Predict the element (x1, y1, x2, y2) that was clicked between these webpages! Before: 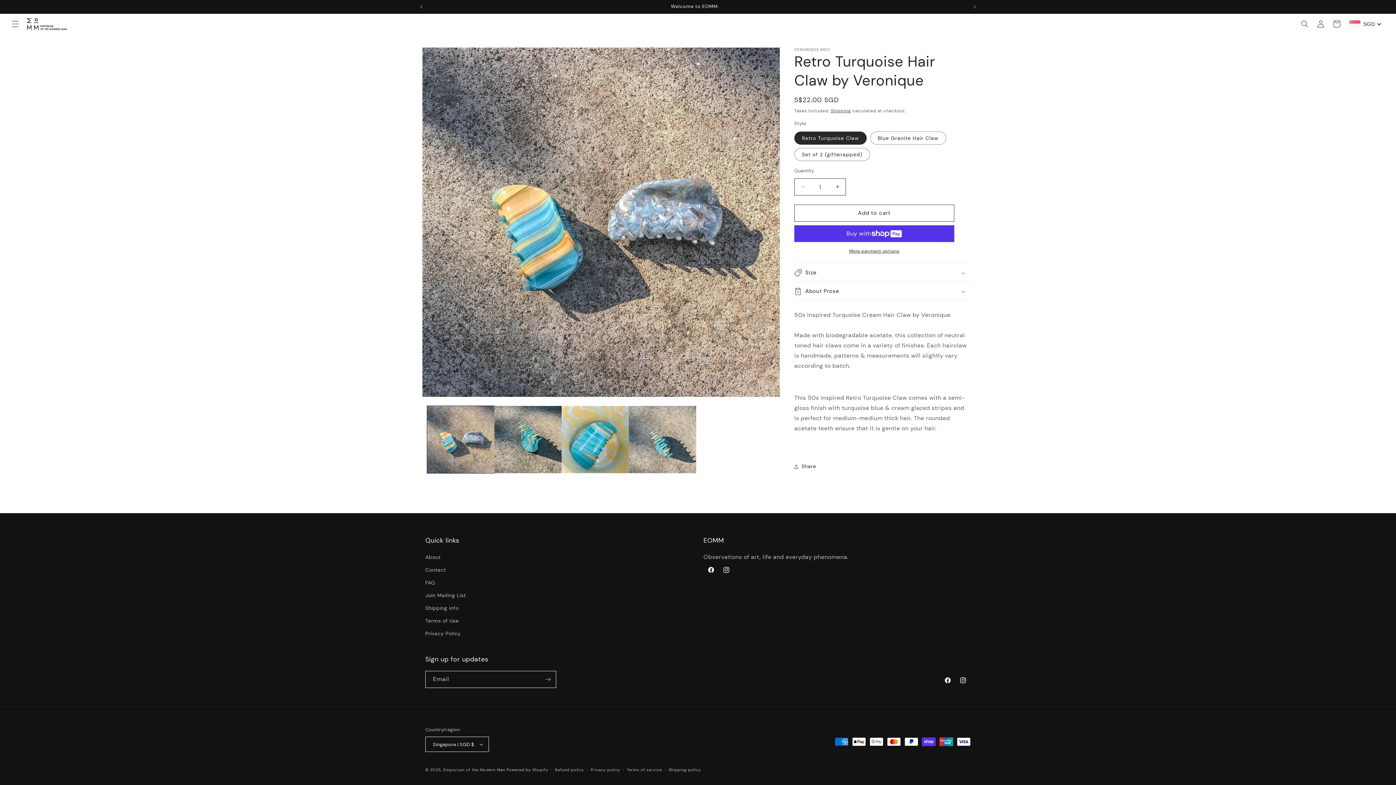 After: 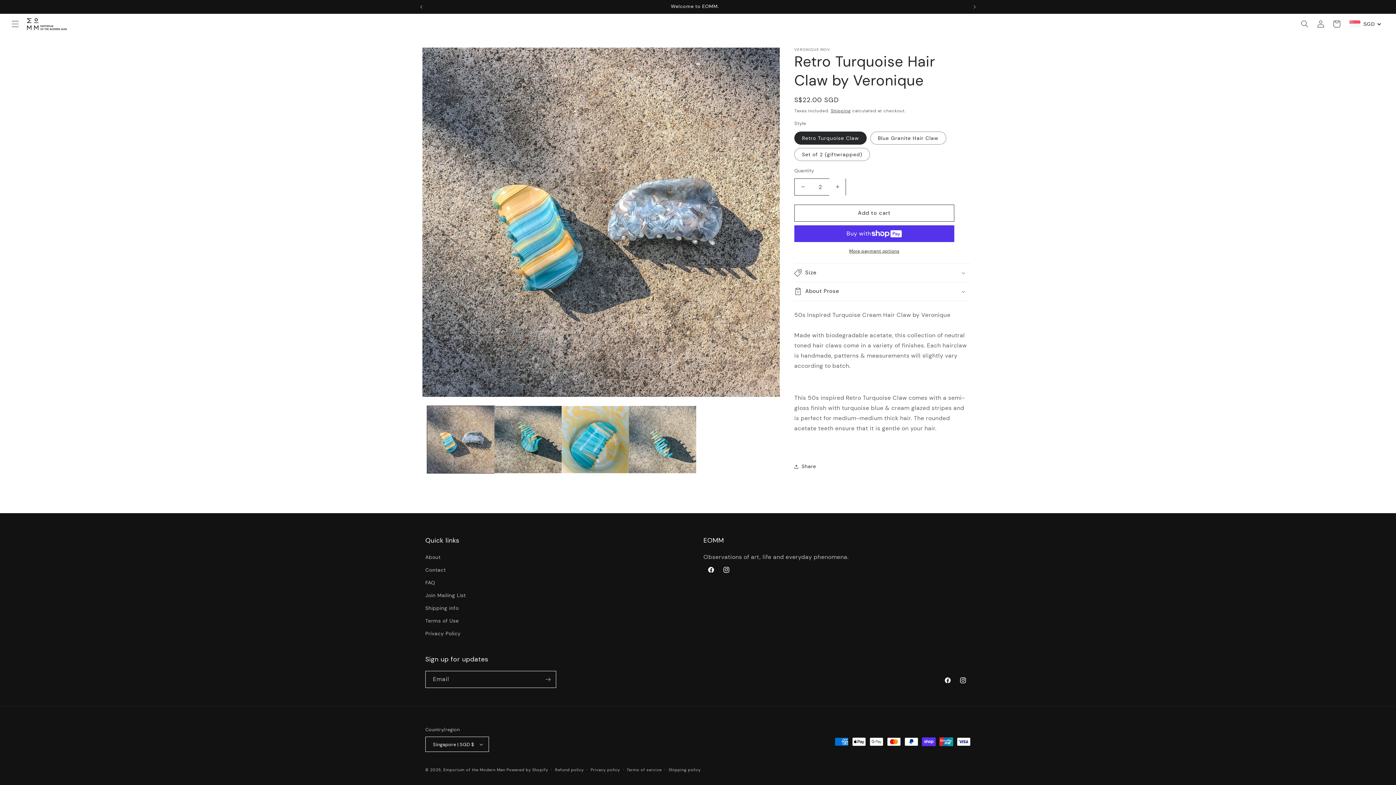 Action: bbox: (829, 178, 845, 195) label: Increase quantity for Retro Turquoise Hair Claw by Veronique